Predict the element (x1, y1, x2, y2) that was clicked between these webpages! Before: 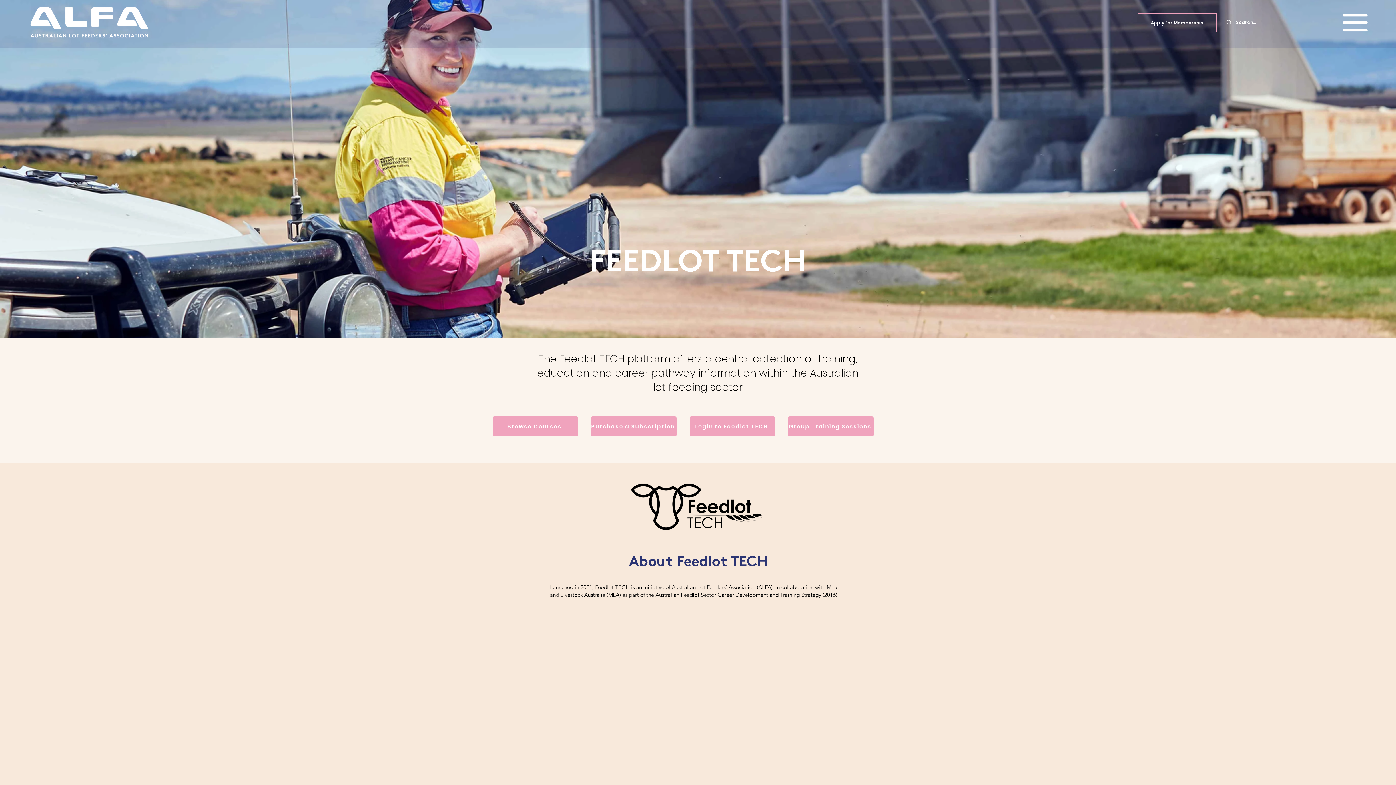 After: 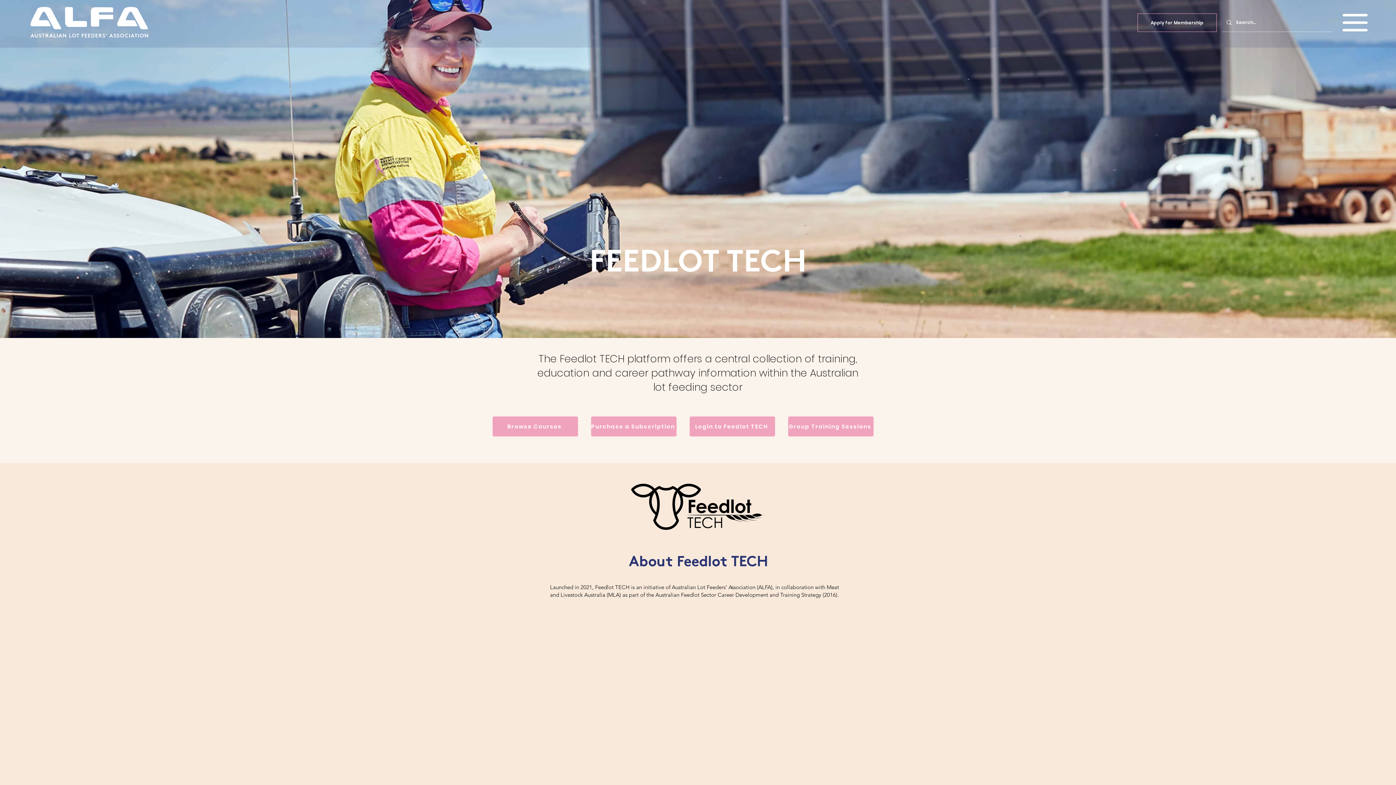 Action: bbox: (492, 416, 578, 436) label: Browse Courses